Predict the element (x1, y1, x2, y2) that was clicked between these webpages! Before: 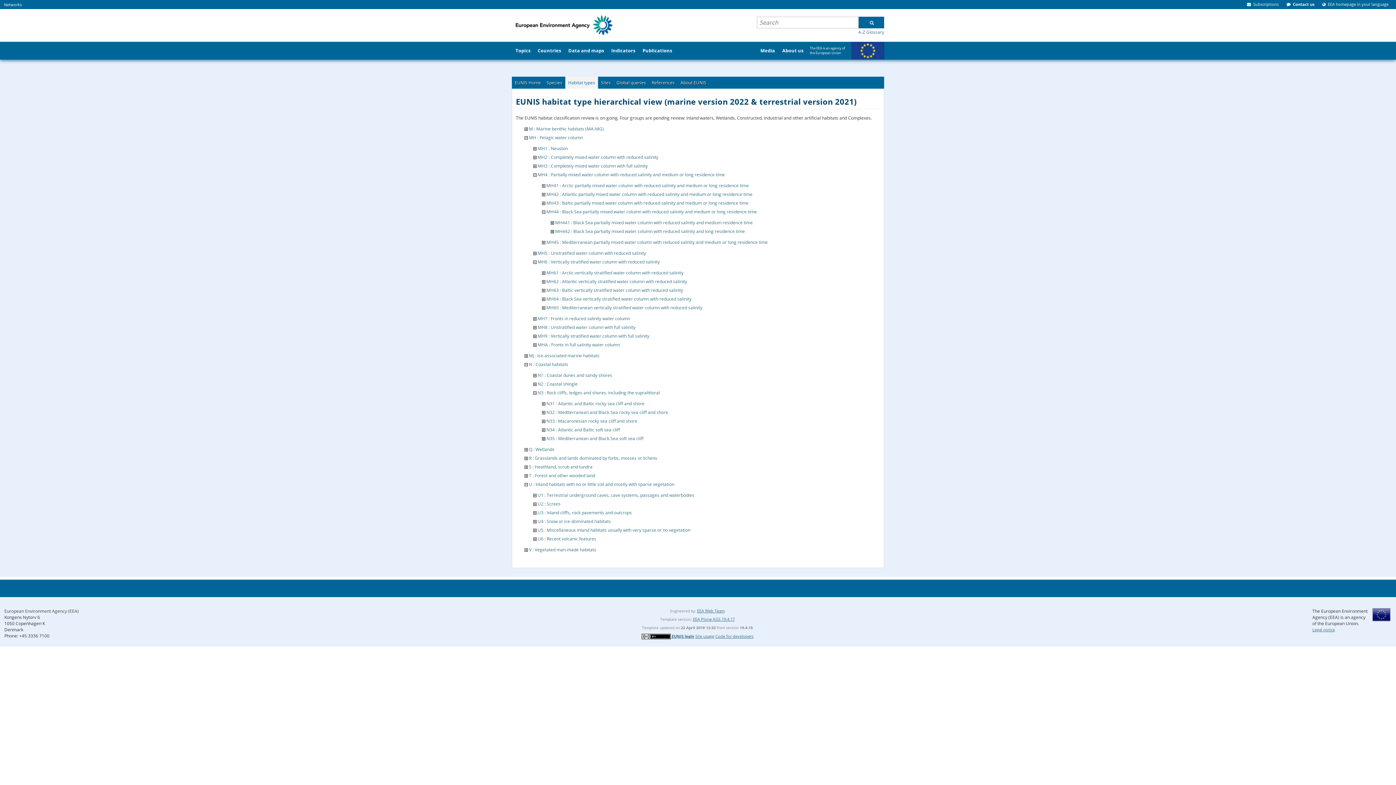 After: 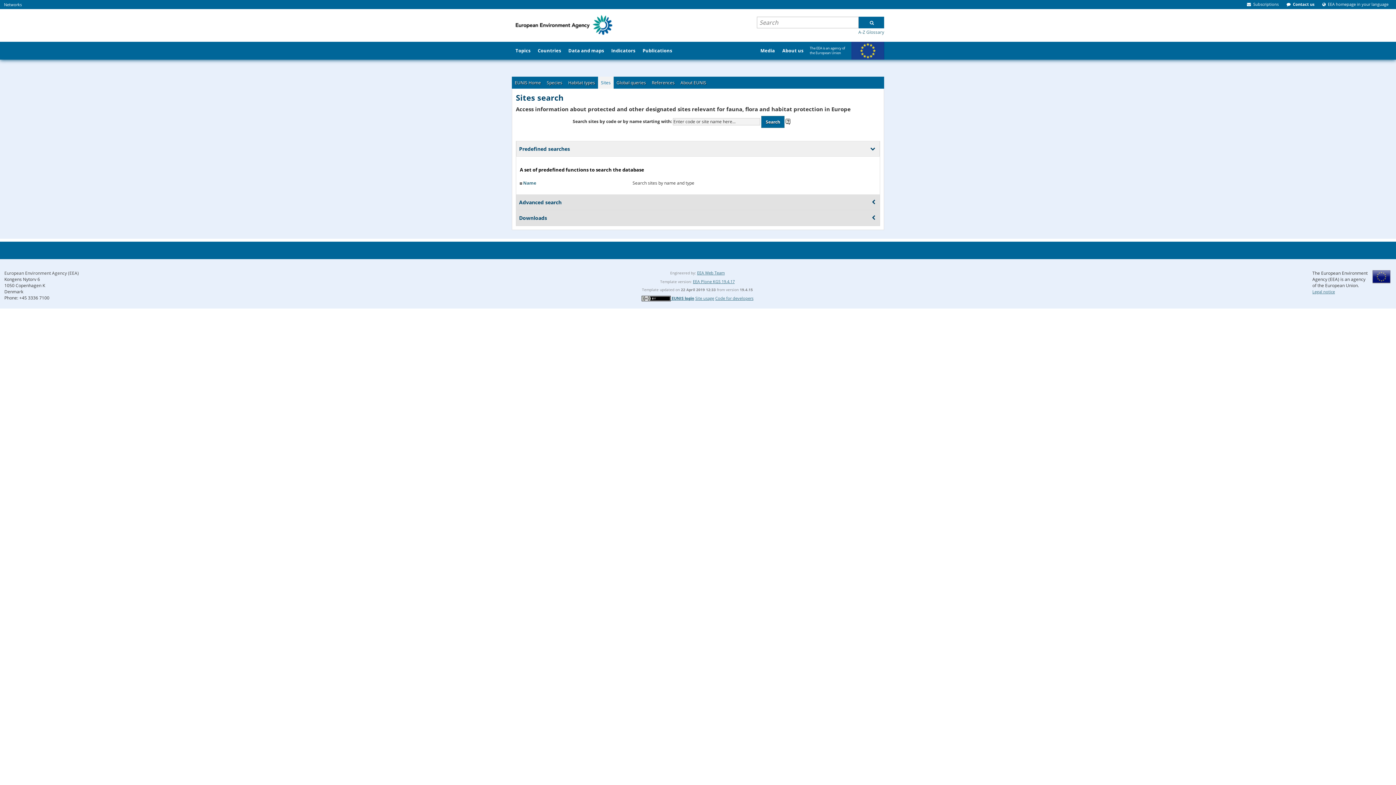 Action: bbox: (598, 76, 613, 88) label: Sites